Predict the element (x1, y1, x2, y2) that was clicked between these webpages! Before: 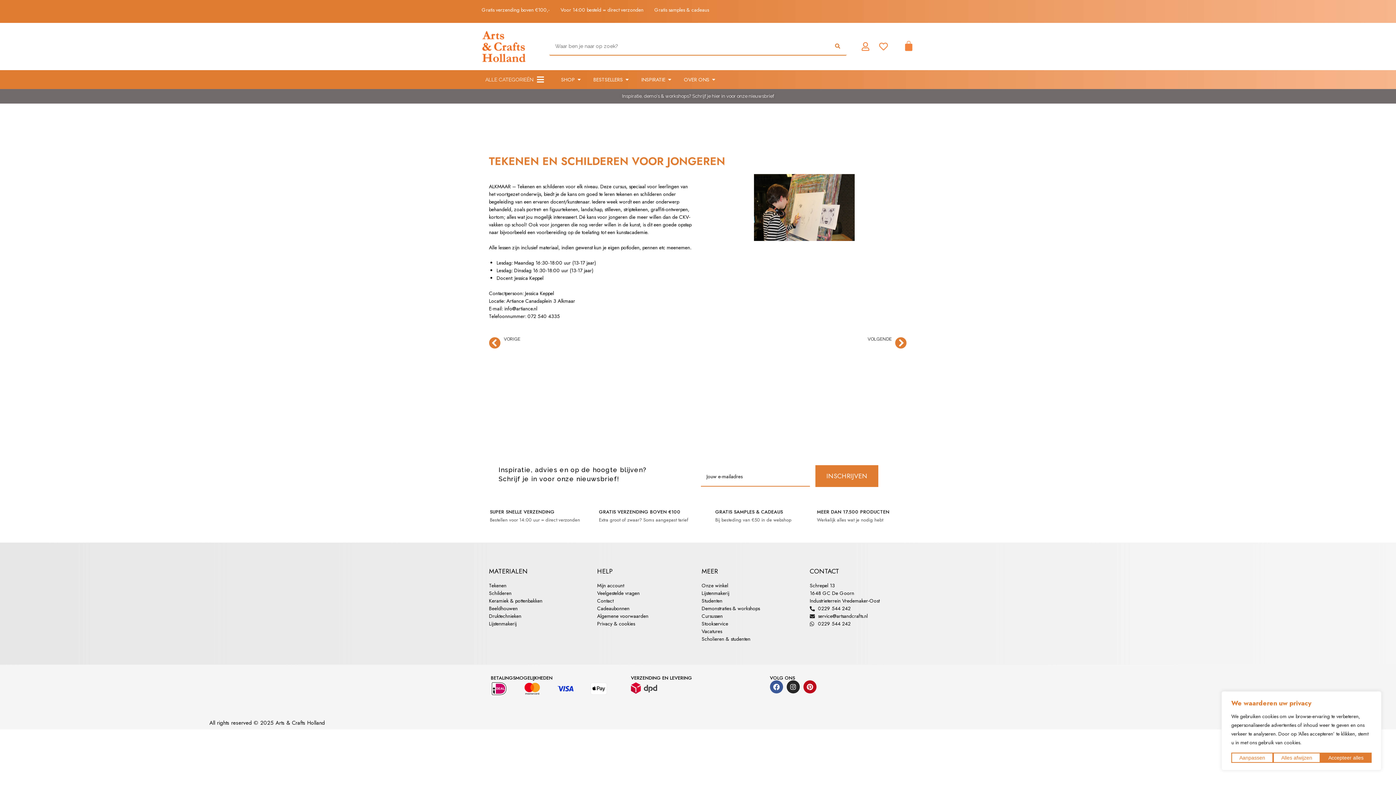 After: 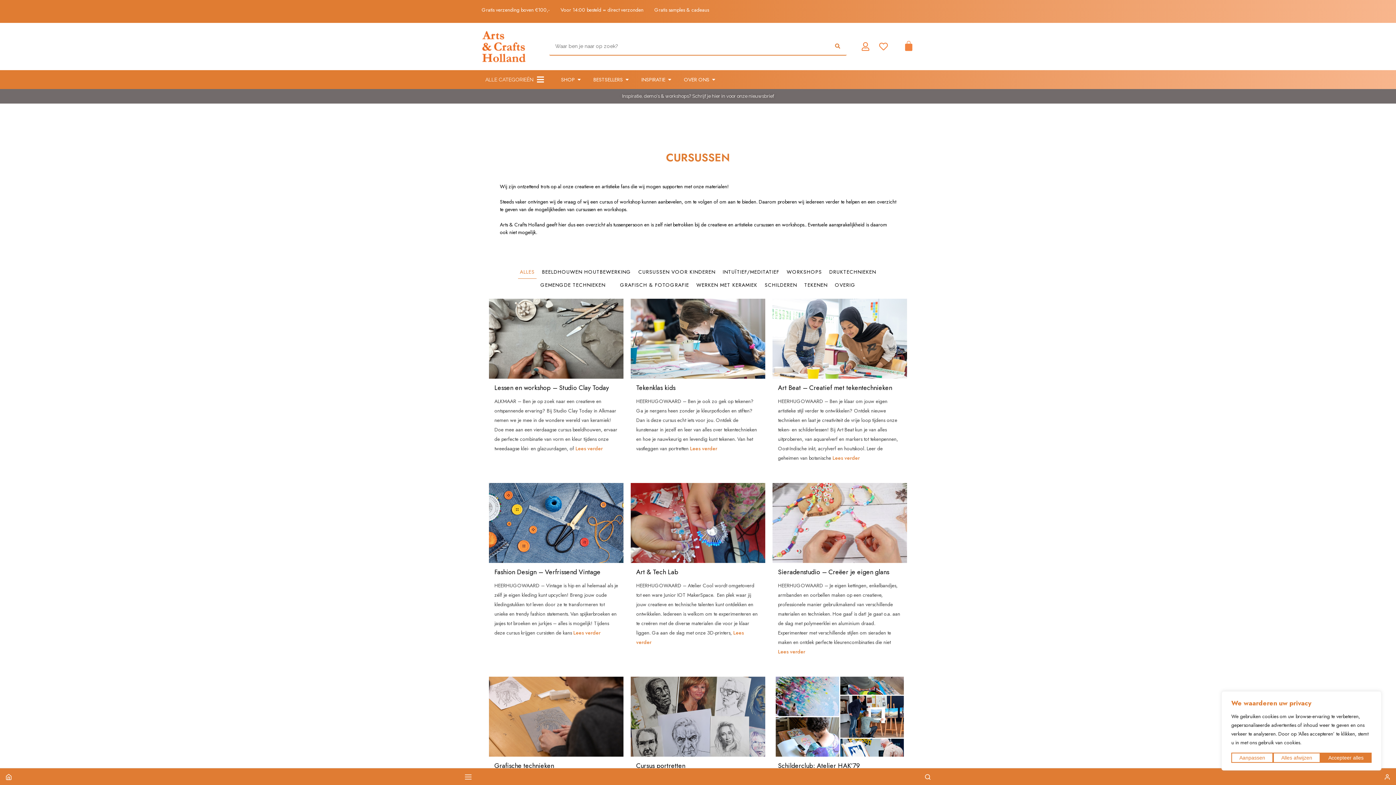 Action: bbox: (701, 612, 802, 620) label: Cursussen